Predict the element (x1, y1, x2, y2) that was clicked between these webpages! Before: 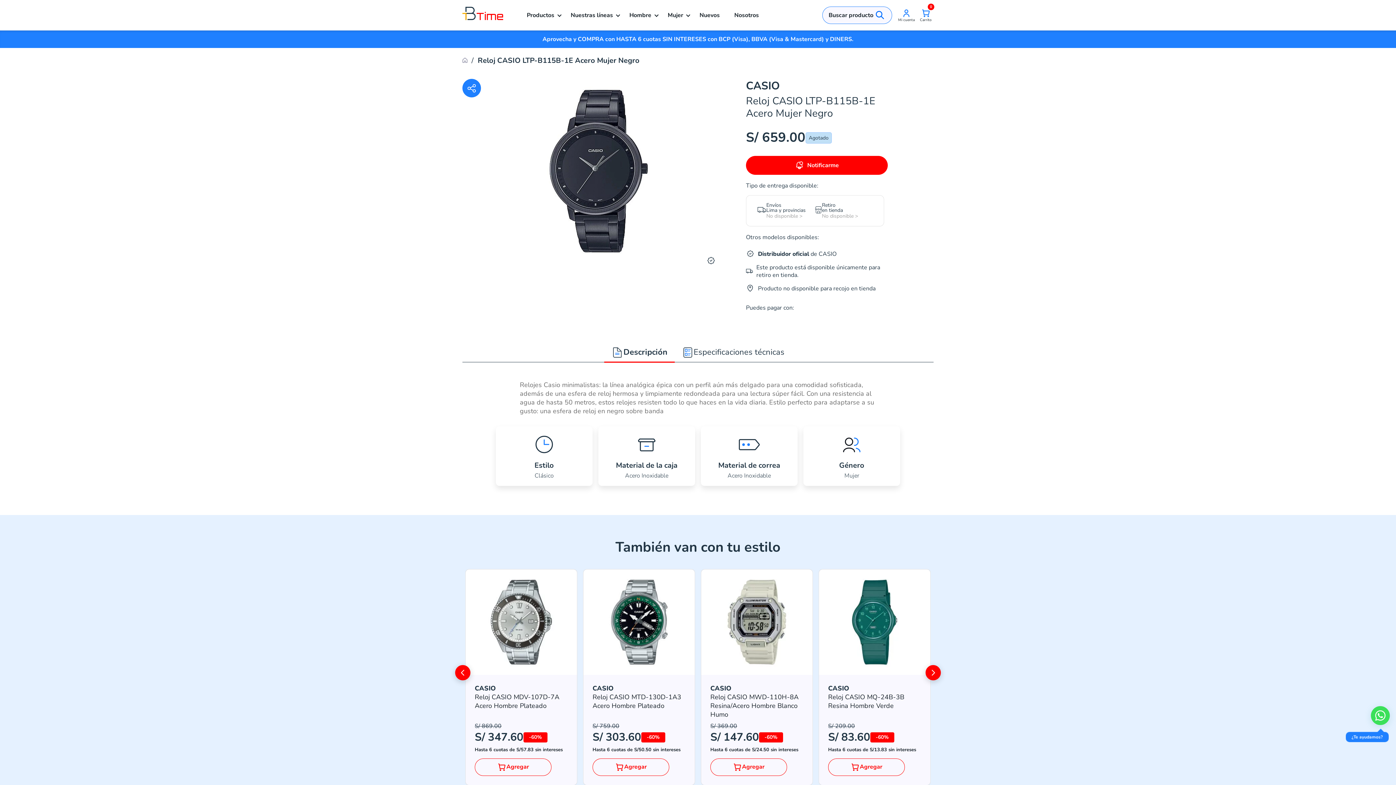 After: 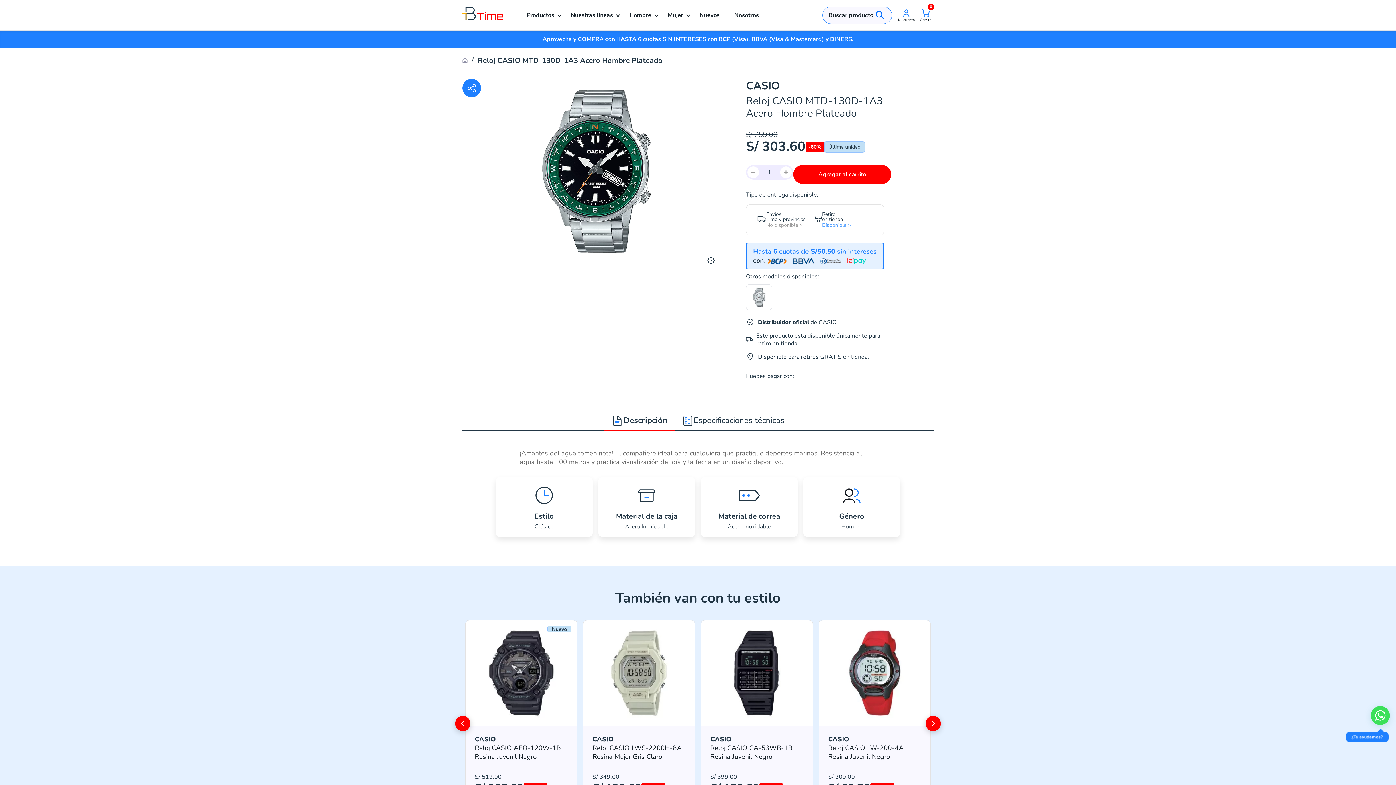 Action: bbox: (583, 569, 694, 785) label: CASIO
Reloj CASIO MTD-130D-1A3 Acero Hombre Plateado
S/ 759.00
S/ 303.60
-60%

Hasta 6 cuotas de S/50.50 sin intereses